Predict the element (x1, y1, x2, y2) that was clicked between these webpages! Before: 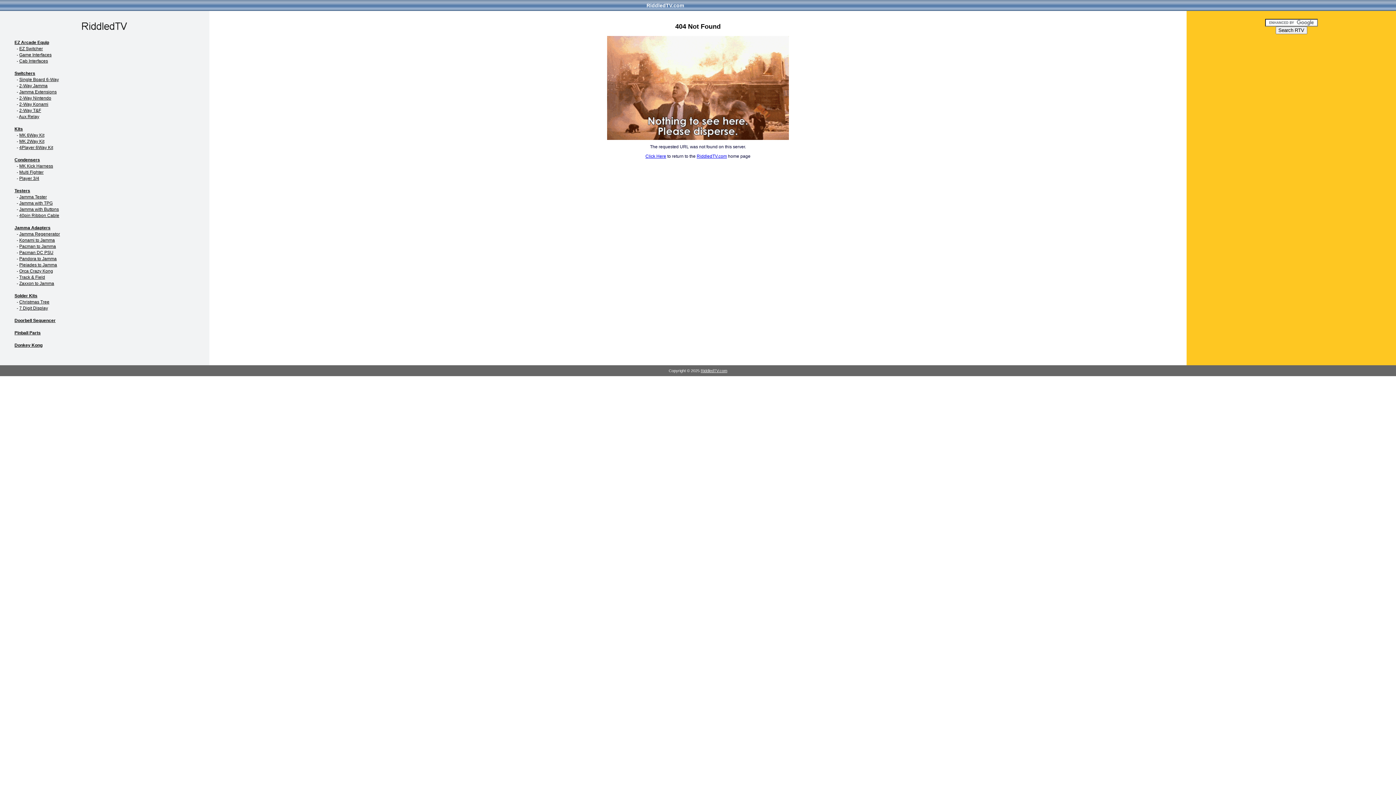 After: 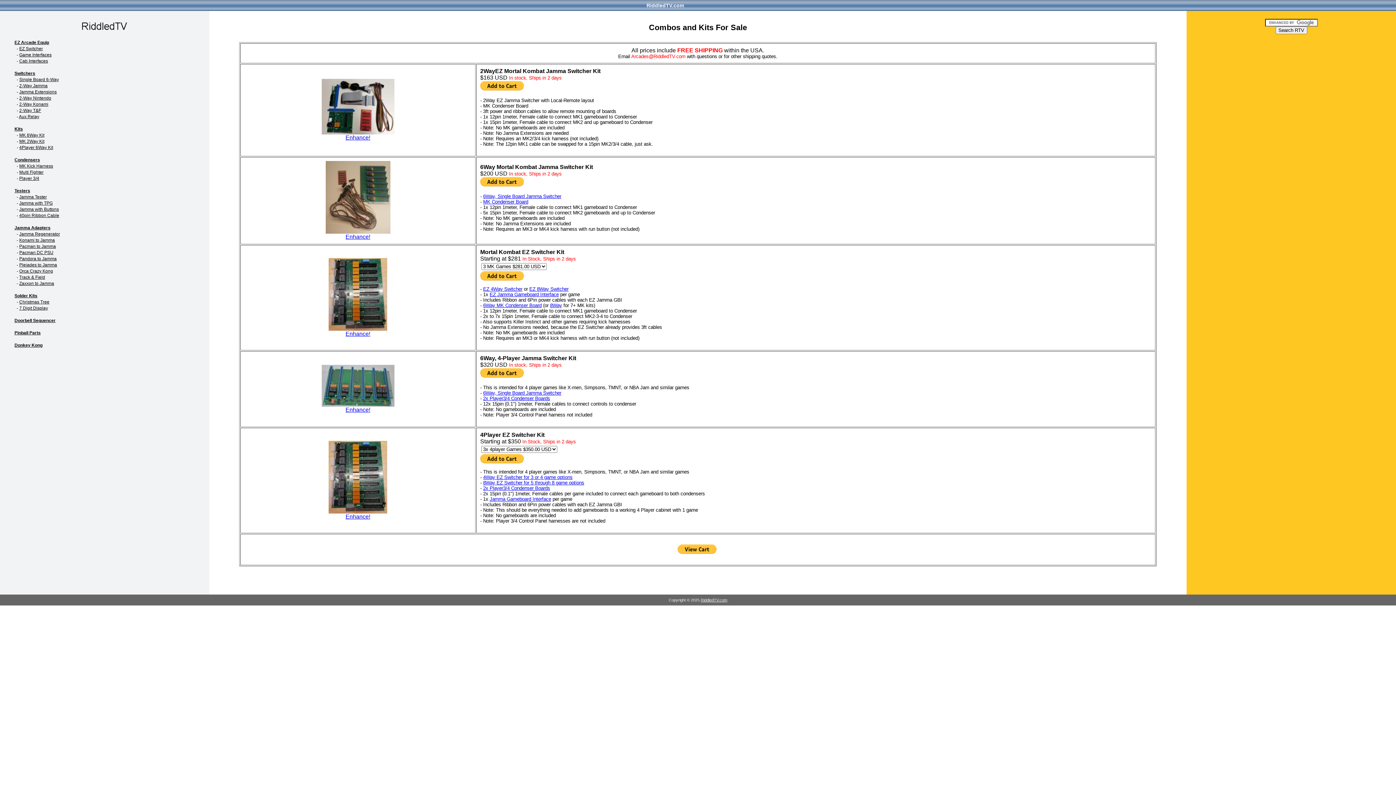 Action: bbox: (19, 138, 44, 144) label: MK 2Way Kit